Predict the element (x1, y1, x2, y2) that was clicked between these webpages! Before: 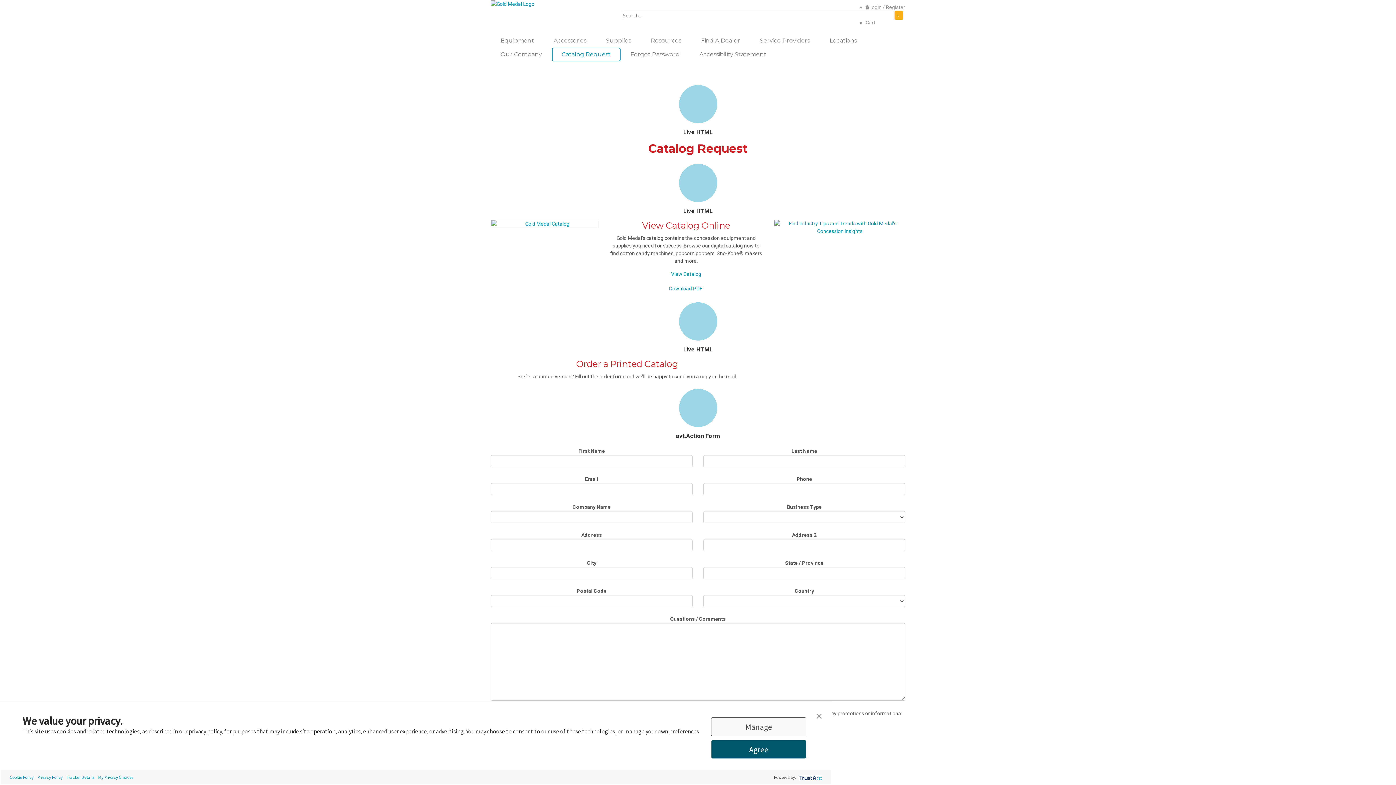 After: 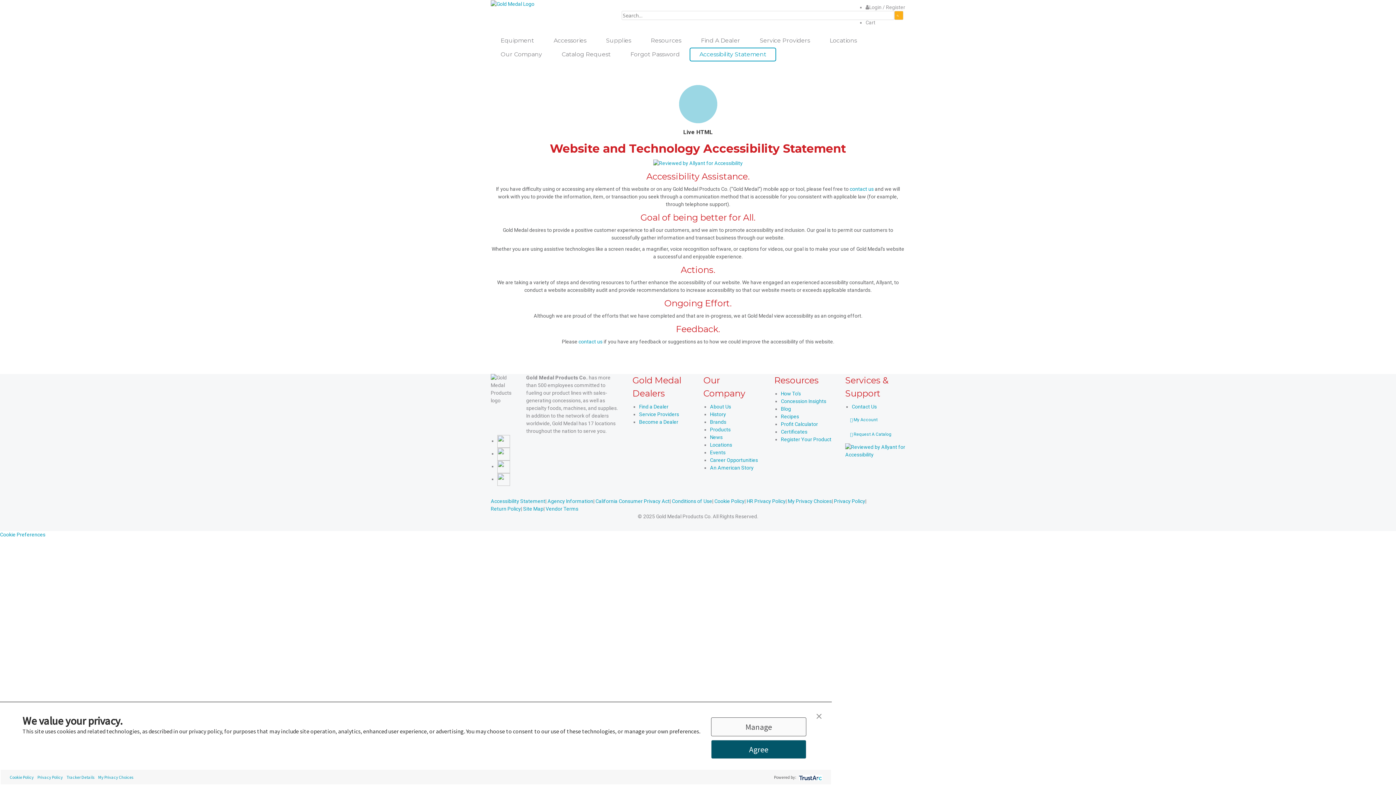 Action: label: Accessibility Statement bbox: (689, 47, 776, 61)